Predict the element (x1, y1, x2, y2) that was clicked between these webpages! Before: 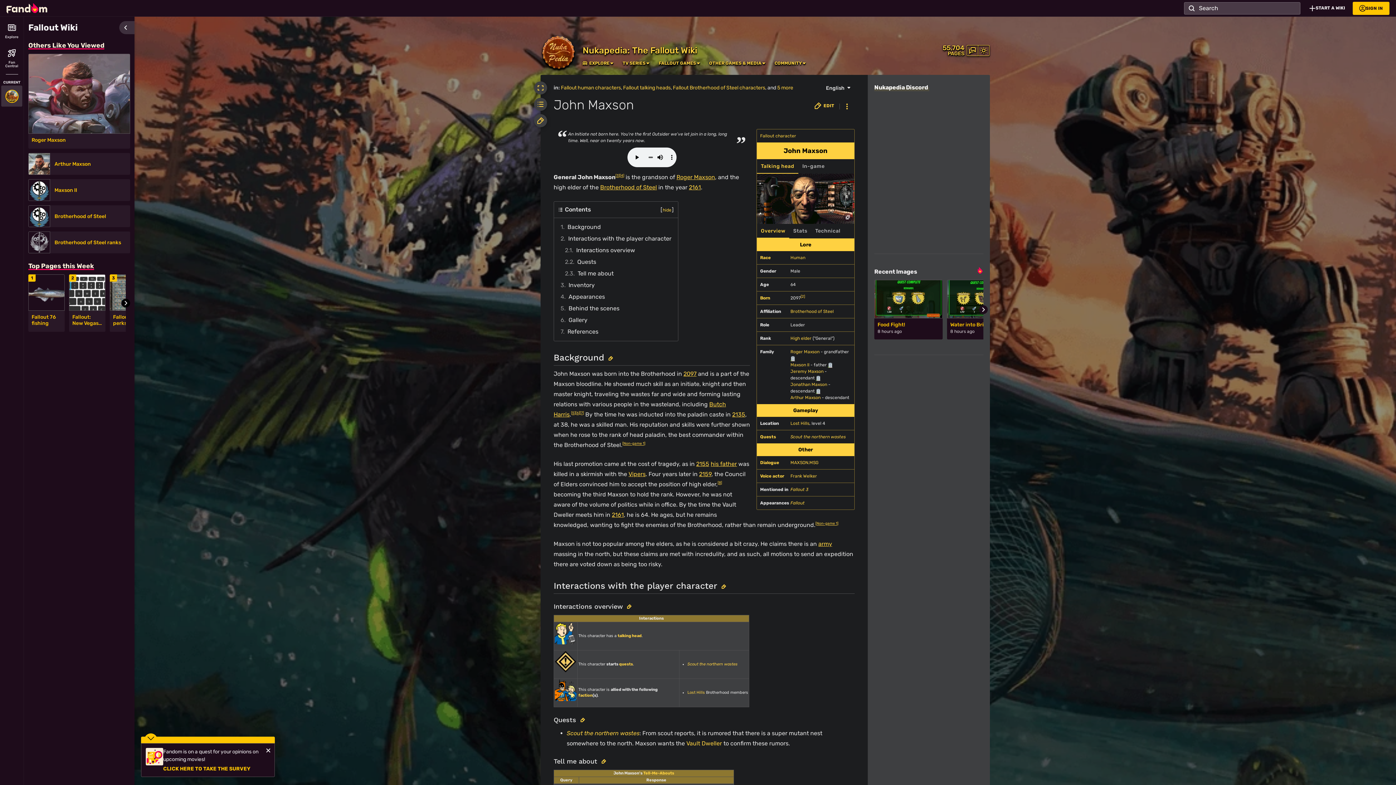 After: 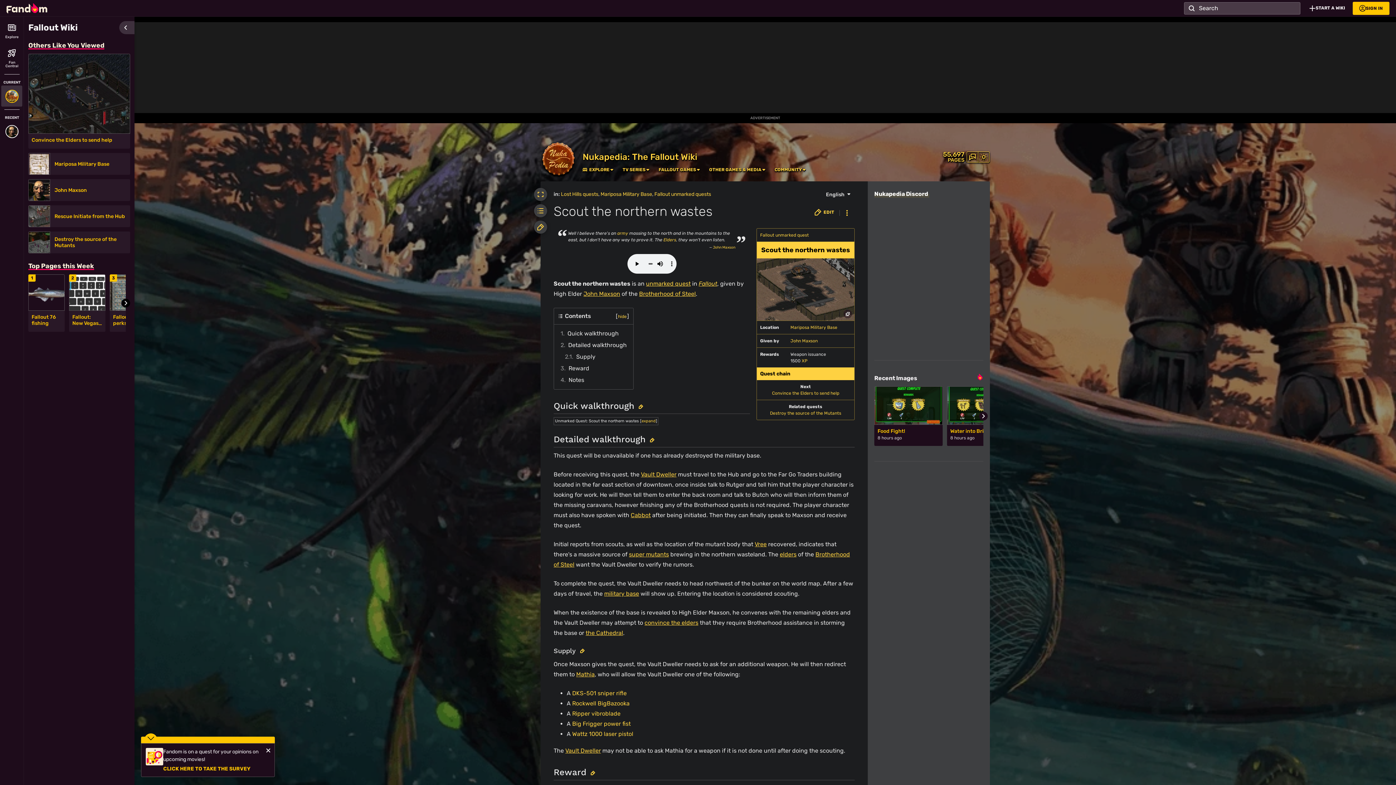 Action: label: Scout the northern wastes bbox: (687, 662, 737, 666)